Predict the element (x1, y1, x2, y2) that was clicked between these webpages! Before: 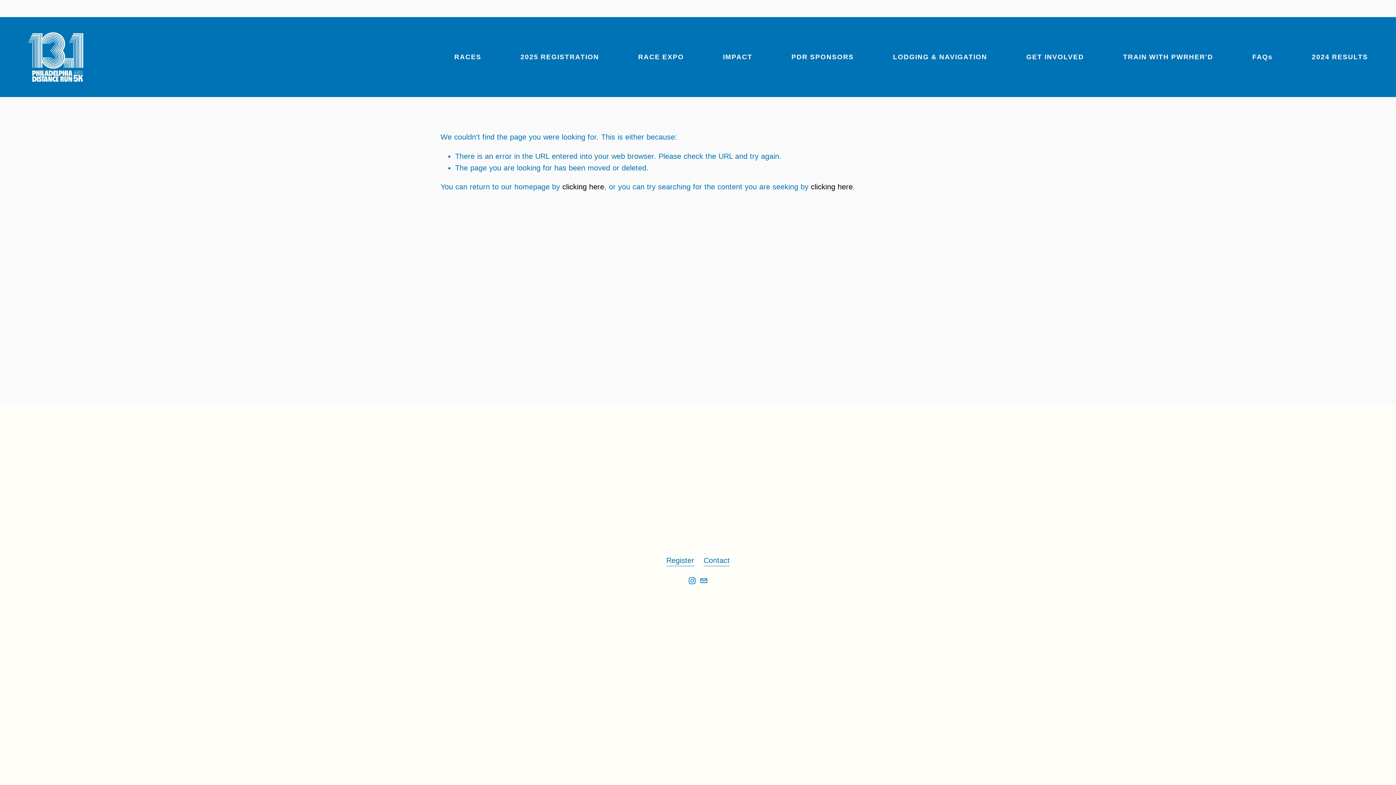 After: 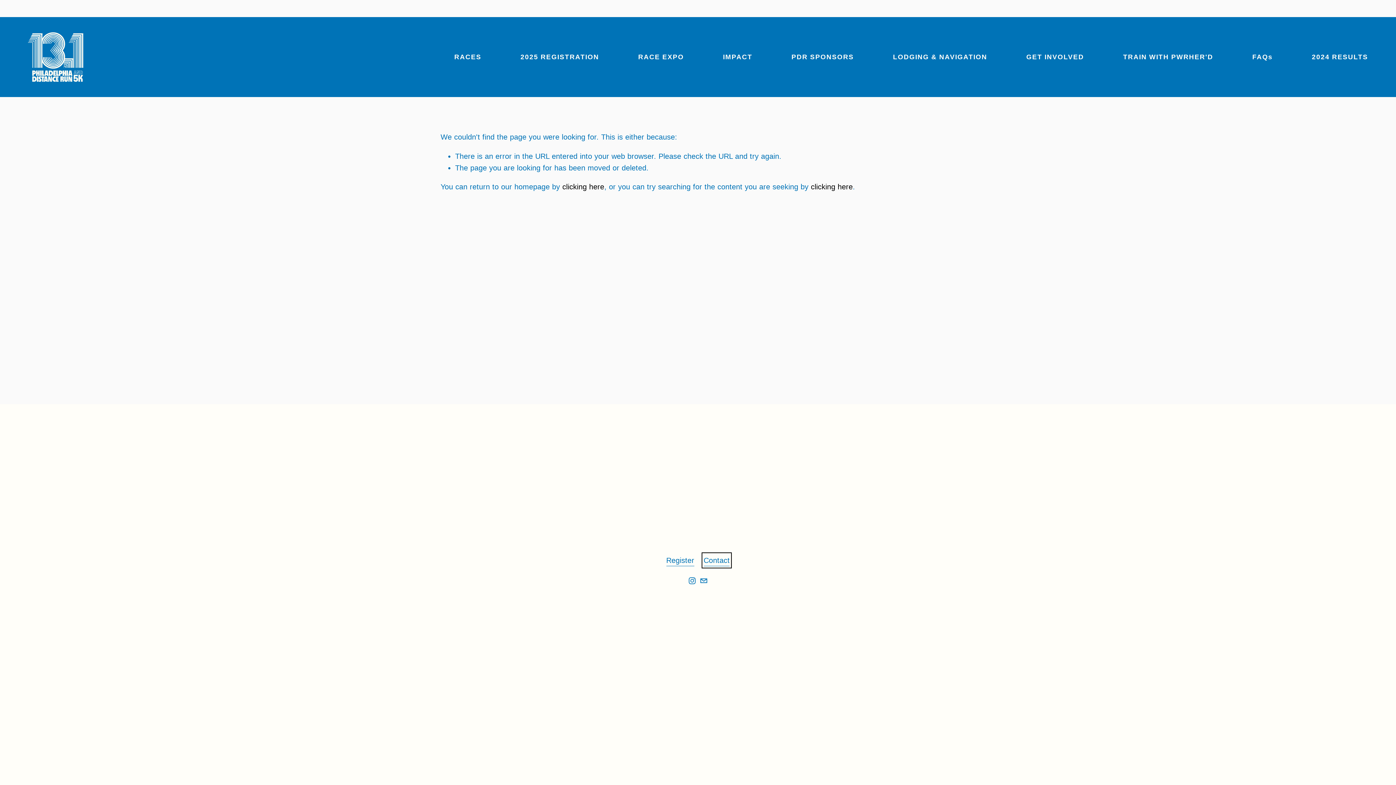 Action: label: Contact bbox: (703, 554, 729, 566)